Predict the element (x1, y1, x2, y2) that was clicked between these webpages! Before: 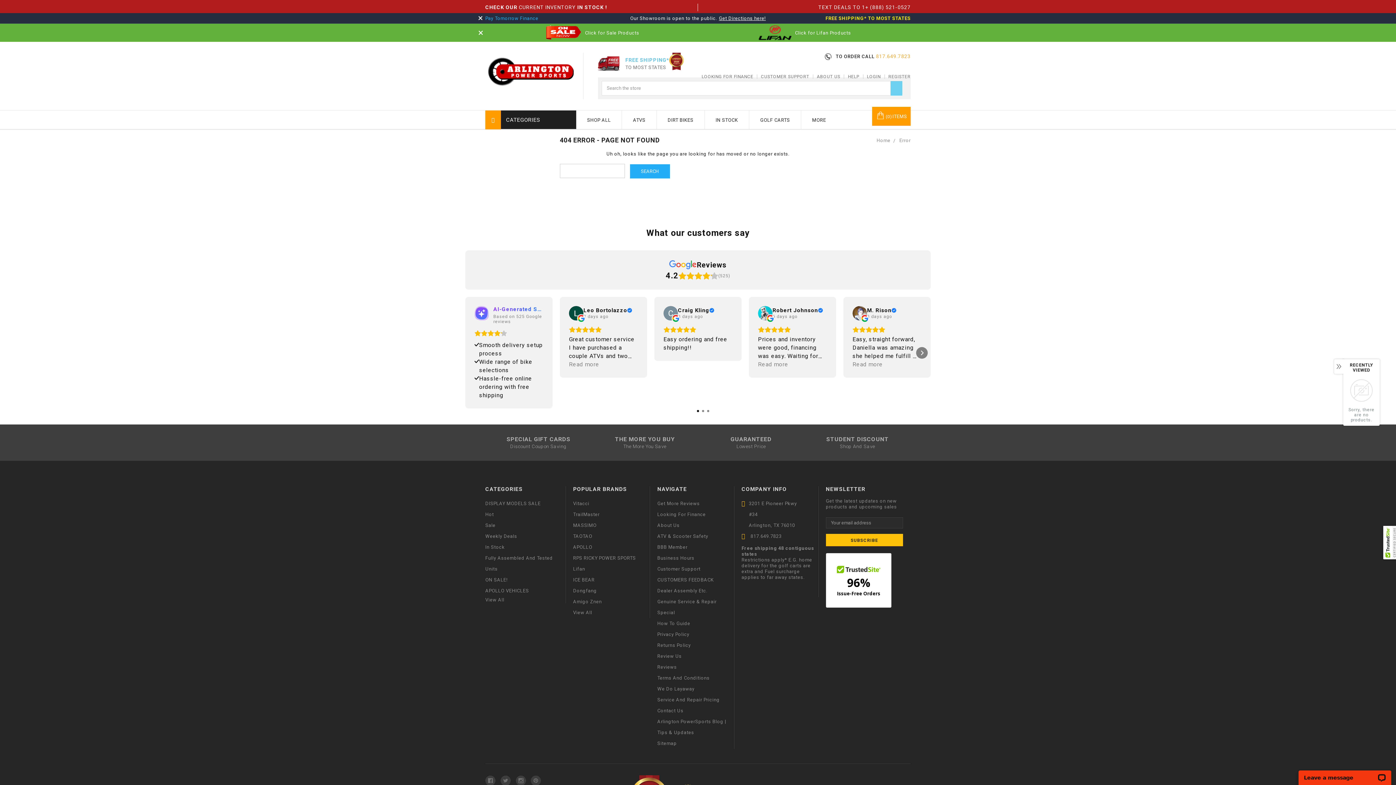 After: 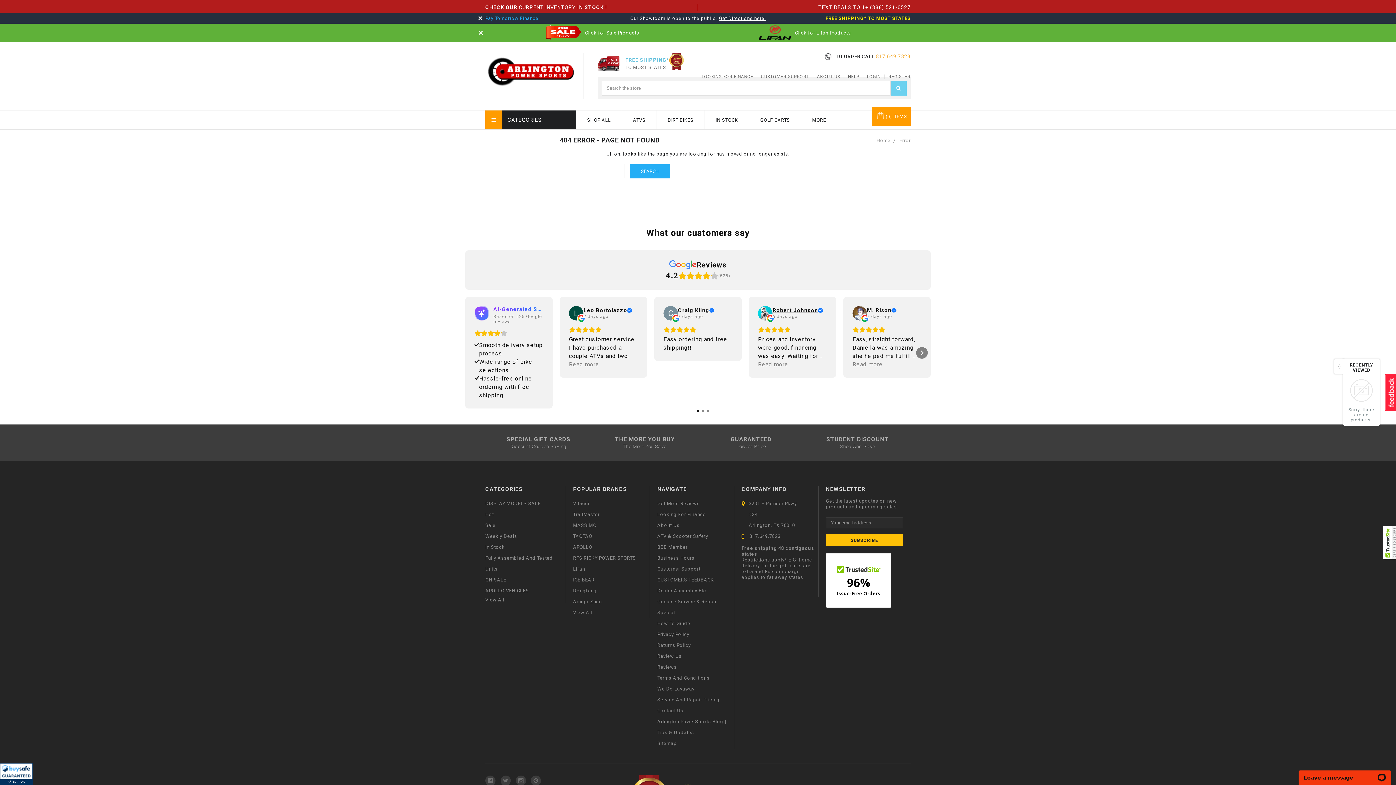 Action: label: Review by Robert Johnson bbox: (772, 307, 823, 313)